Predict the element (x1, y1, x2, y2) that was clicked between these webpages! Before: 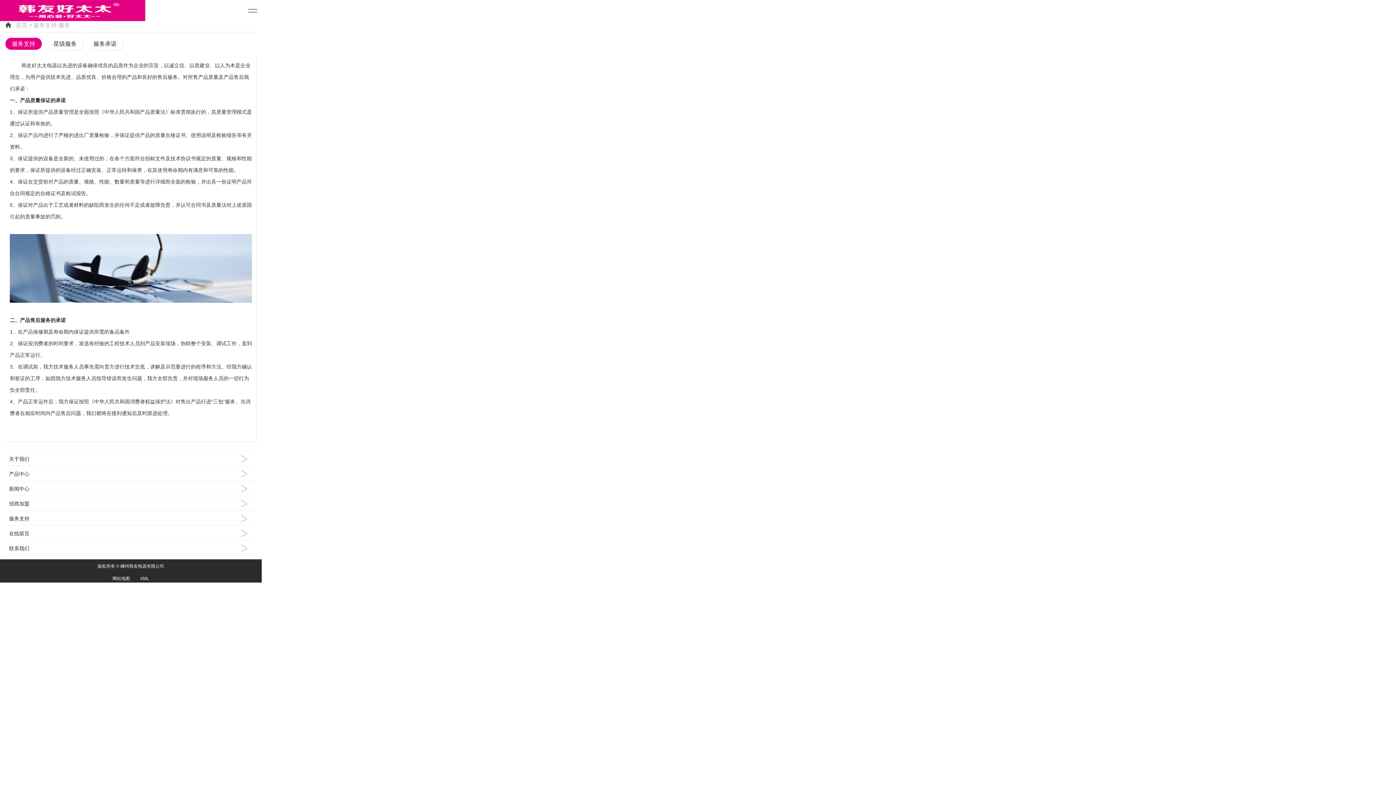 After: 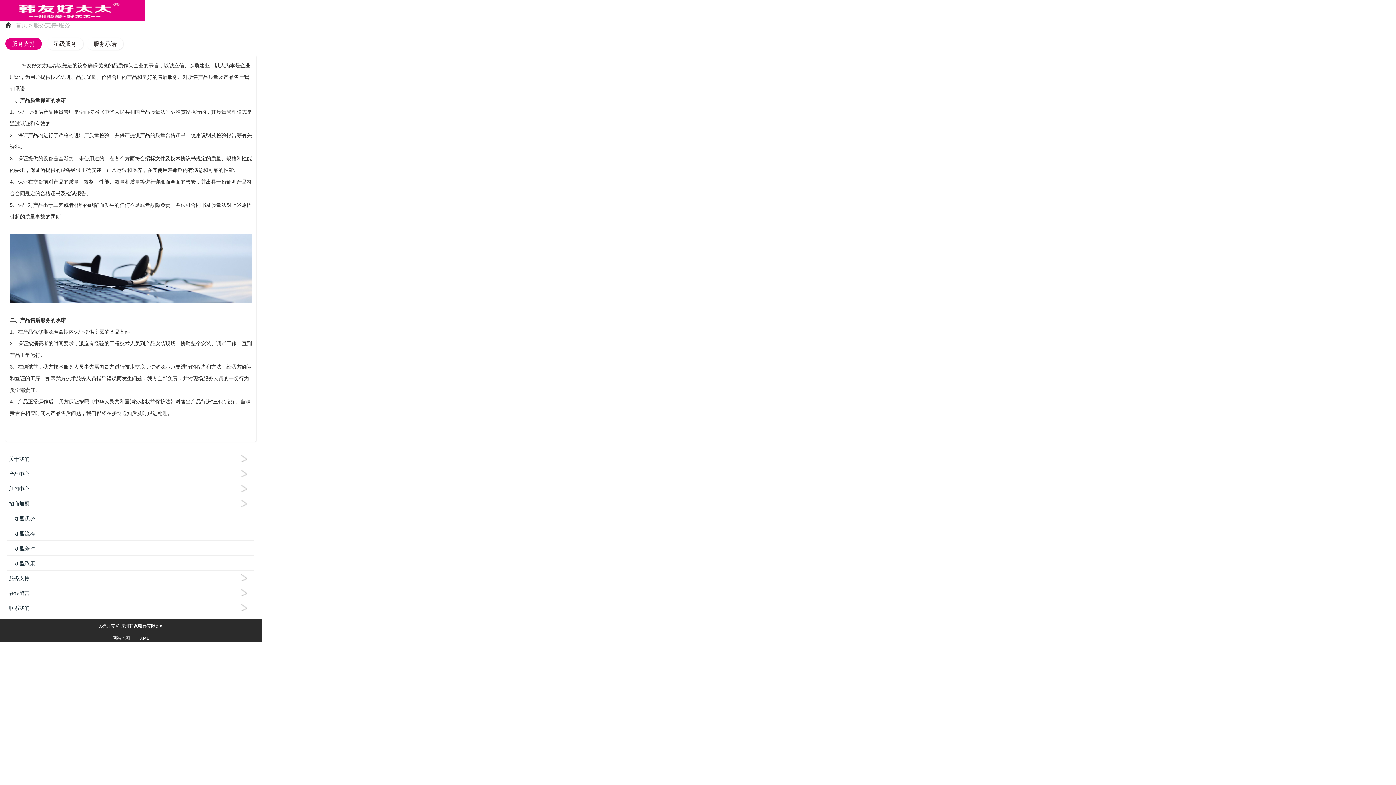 Action: bbox: (7, 496, 254, 510) label: 招商加盟